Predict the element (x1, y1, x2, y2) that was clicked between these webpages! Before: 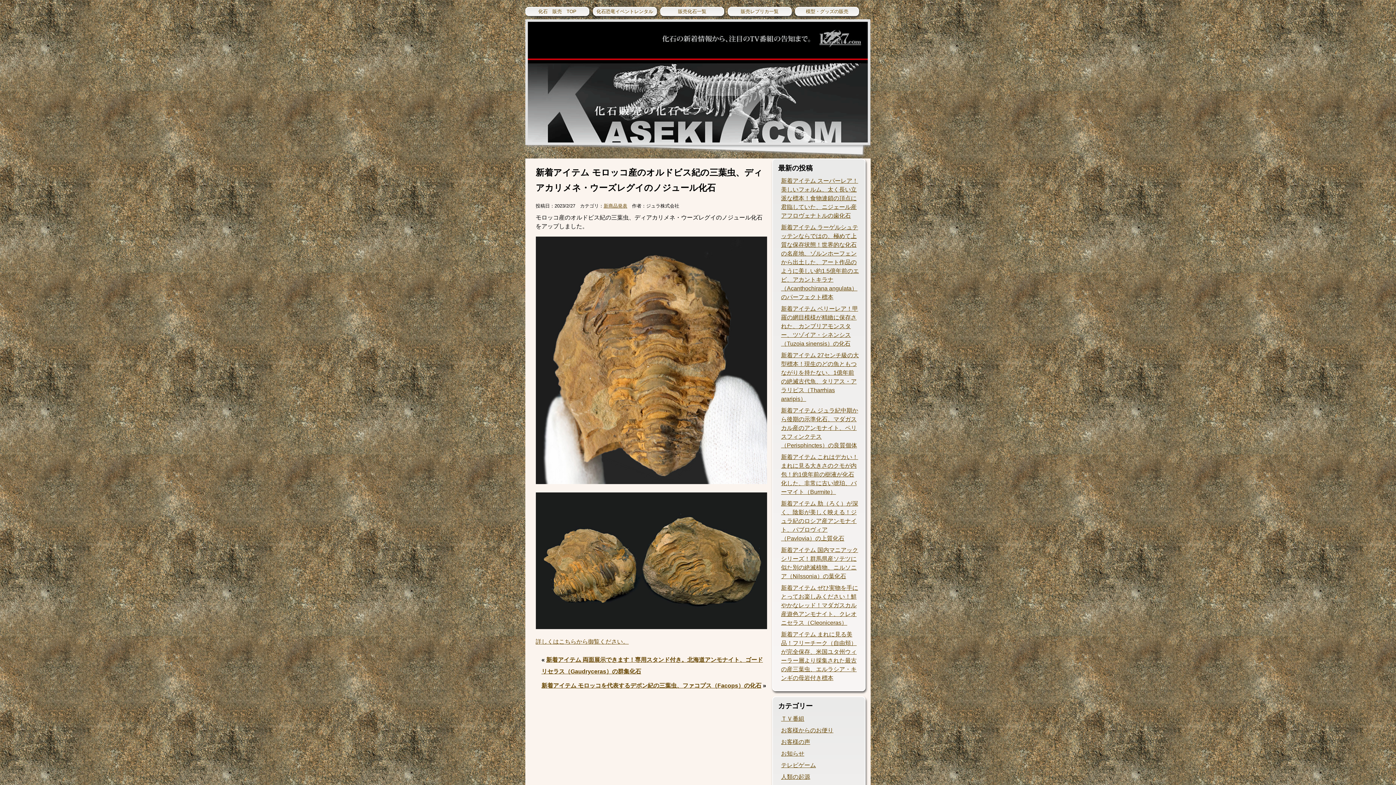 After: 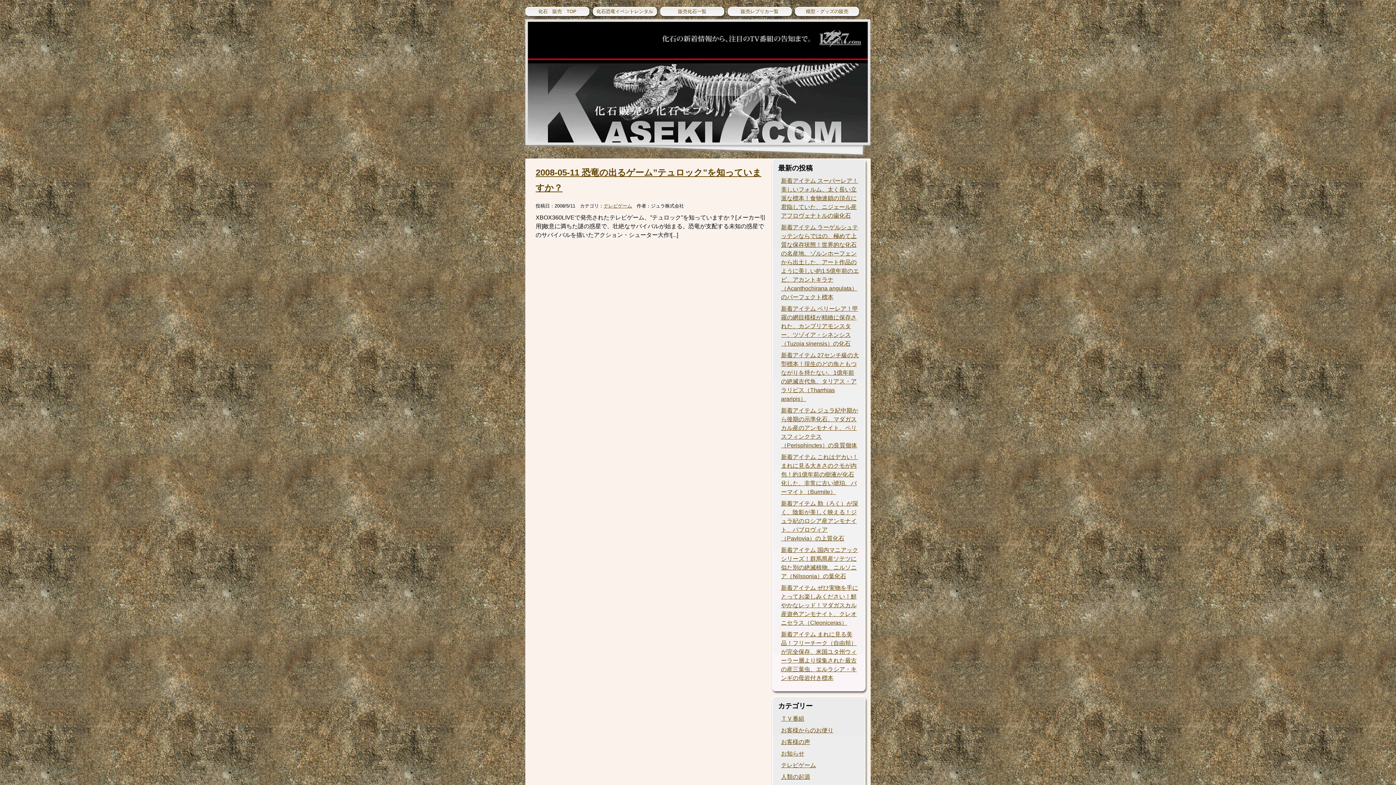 Action: label: テレビゲーム bbox: (781, 762, 816, 768)